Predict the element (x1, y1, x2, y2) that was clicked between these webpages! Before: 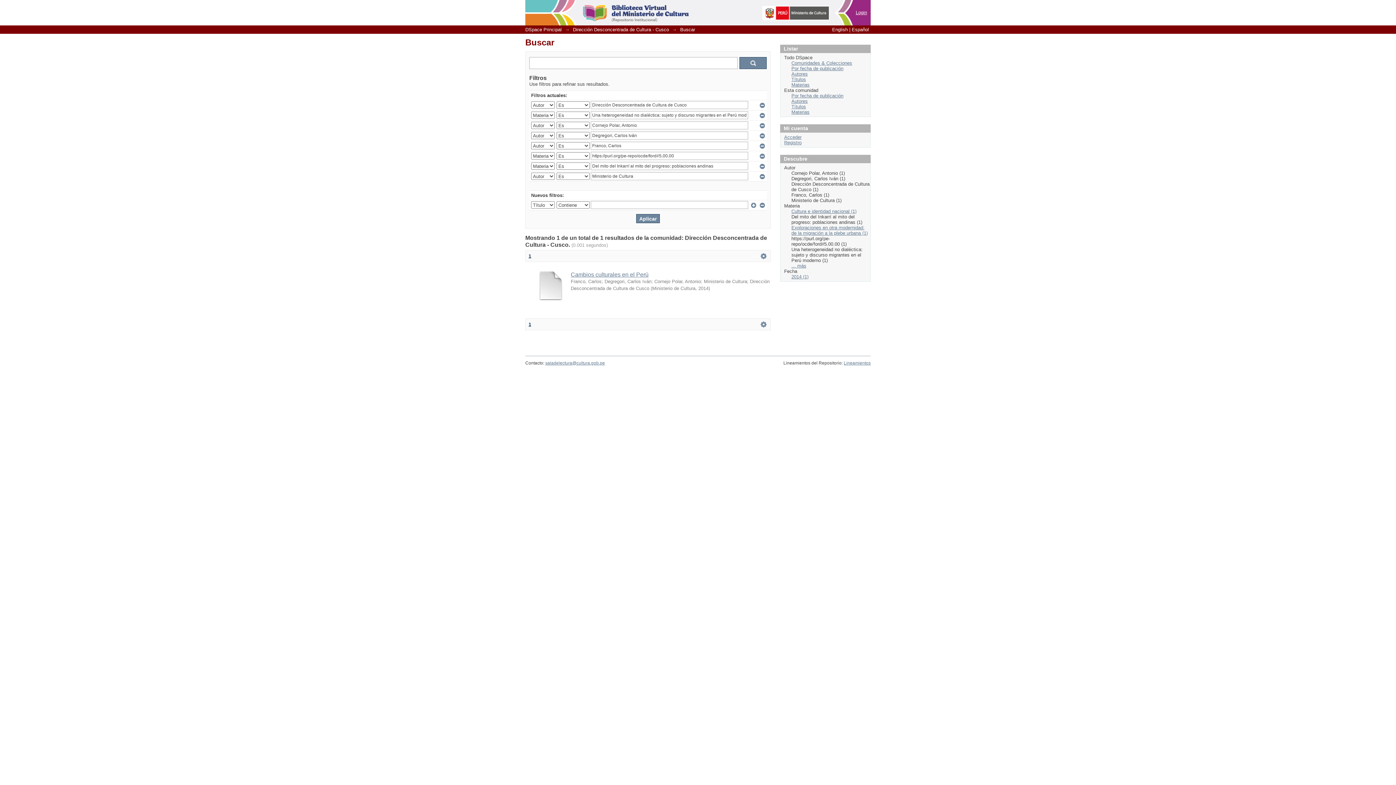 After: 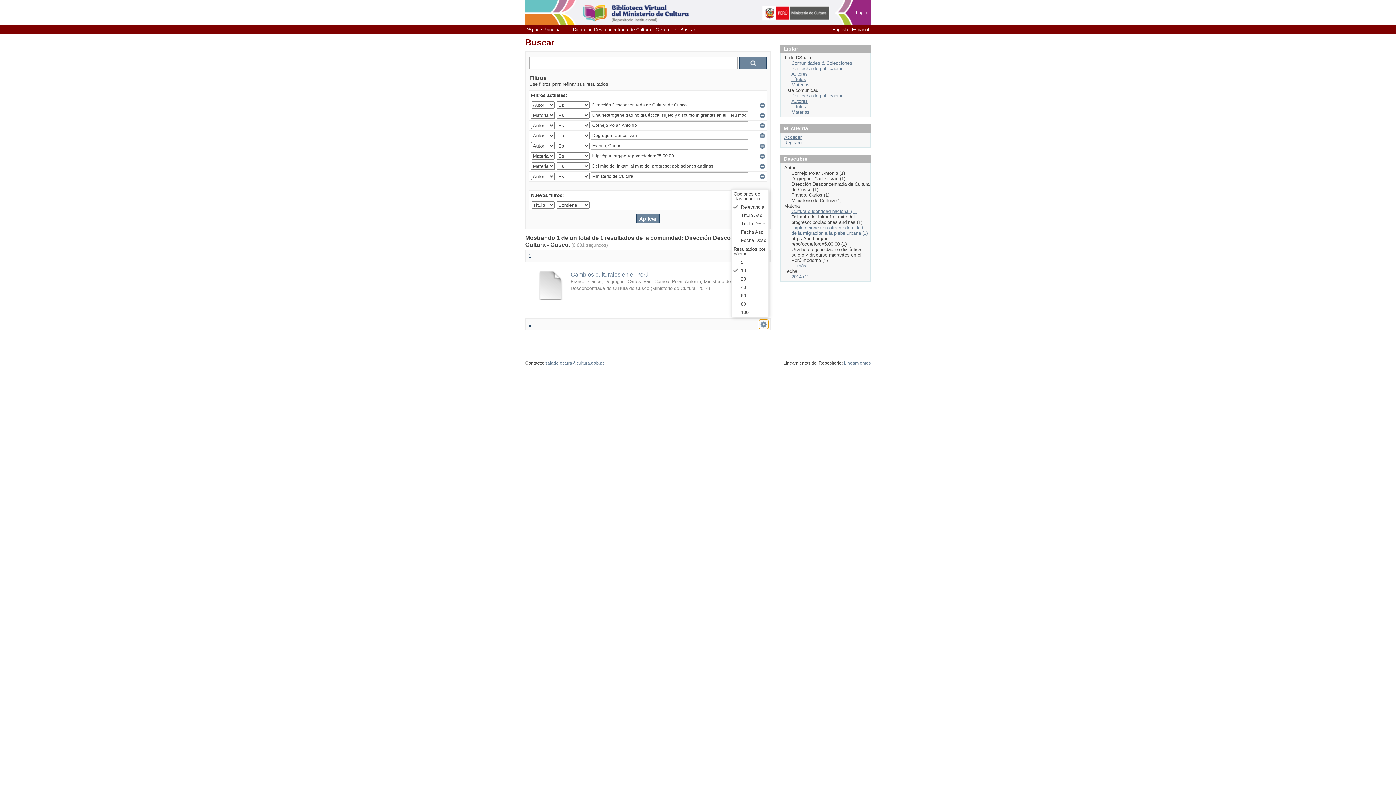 Action: bbox: (759, 320, 768, 329) label:  